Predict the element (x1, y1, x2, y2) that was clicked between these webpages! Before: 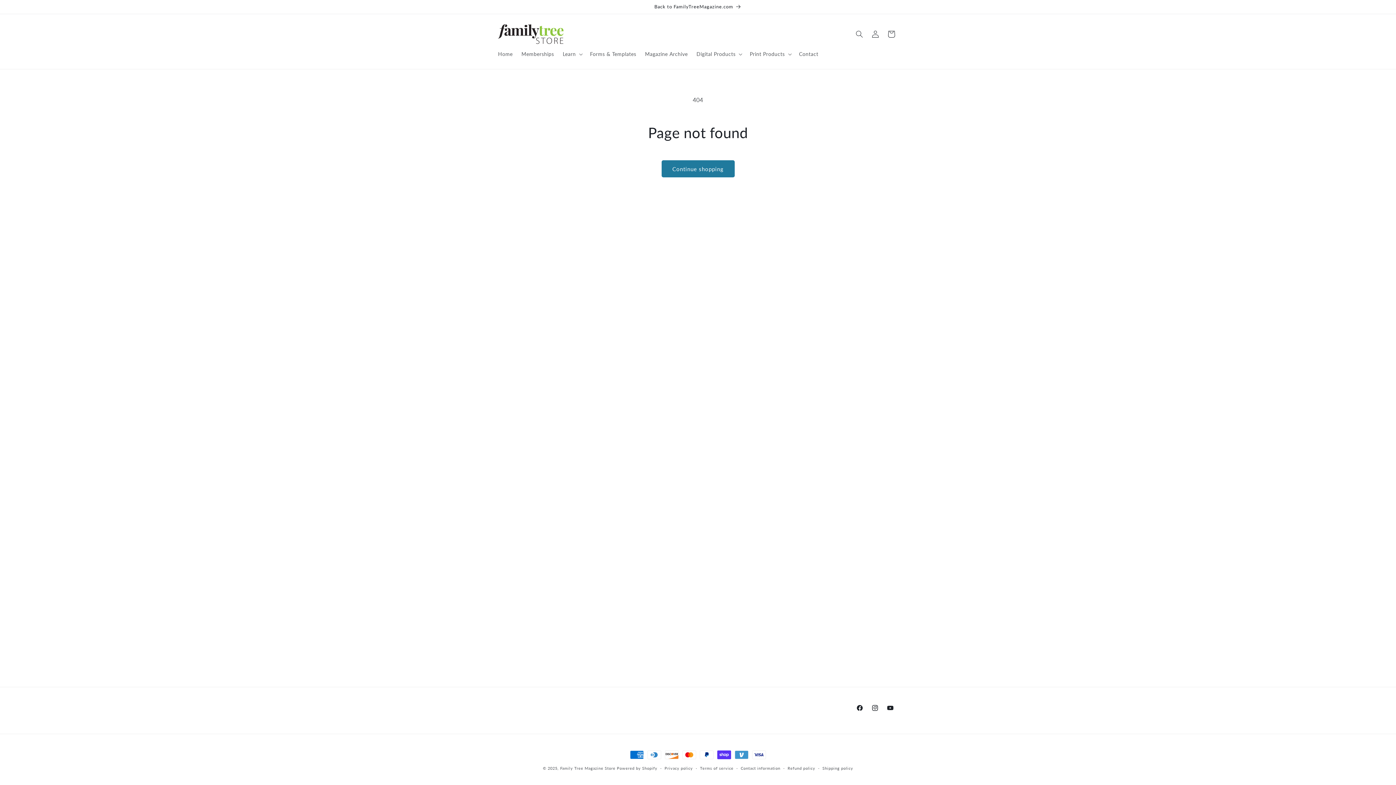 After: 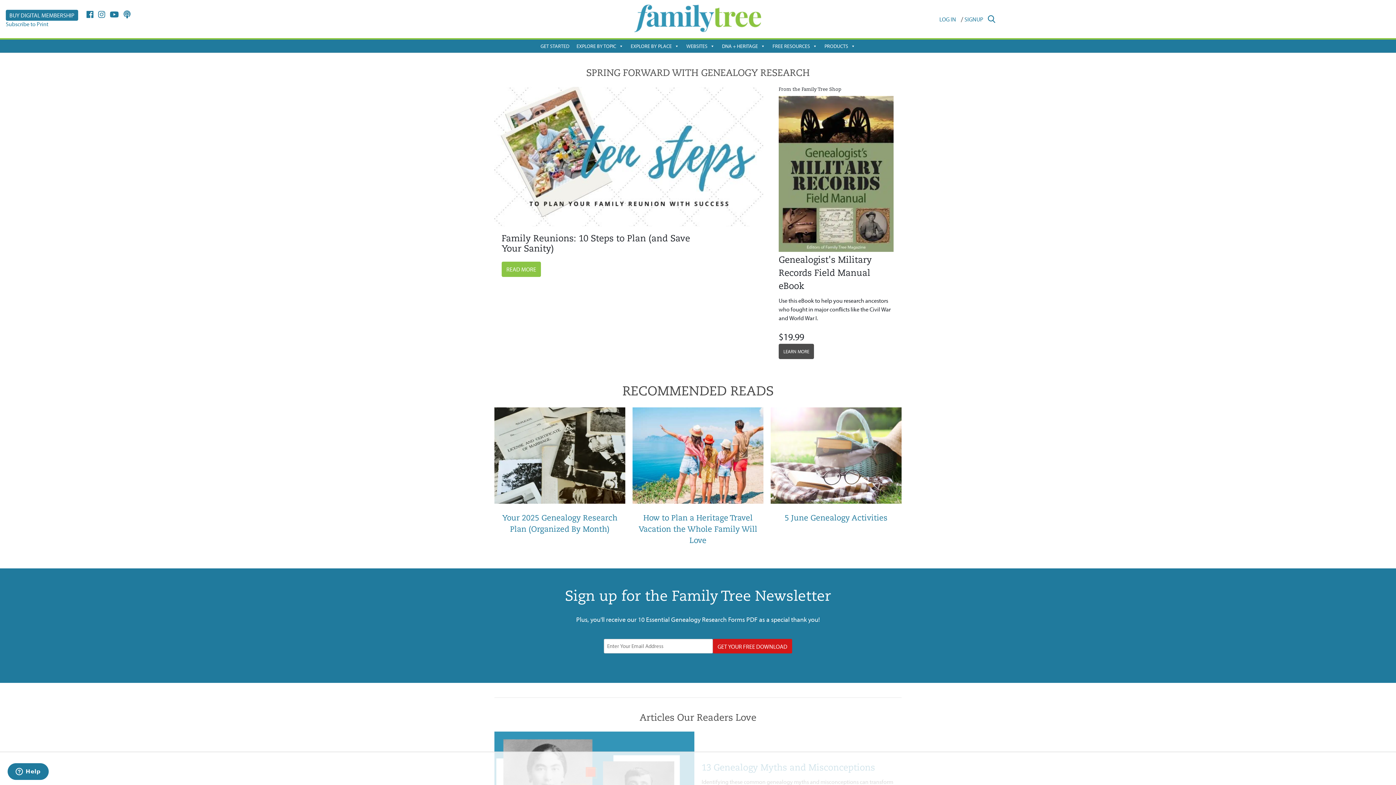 Action: bbox: (491, 0, 904, 13) label: Back to FamilyTreeMagazine.com